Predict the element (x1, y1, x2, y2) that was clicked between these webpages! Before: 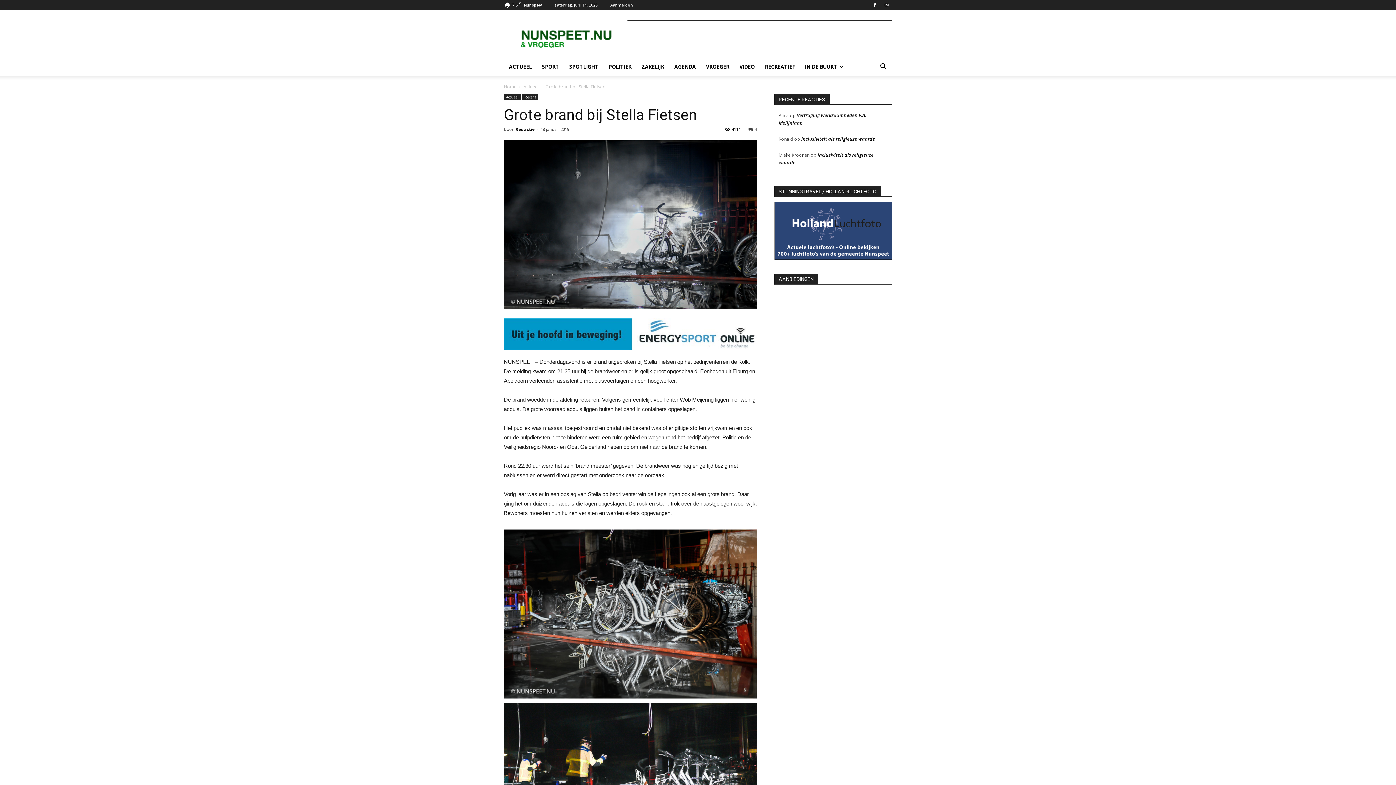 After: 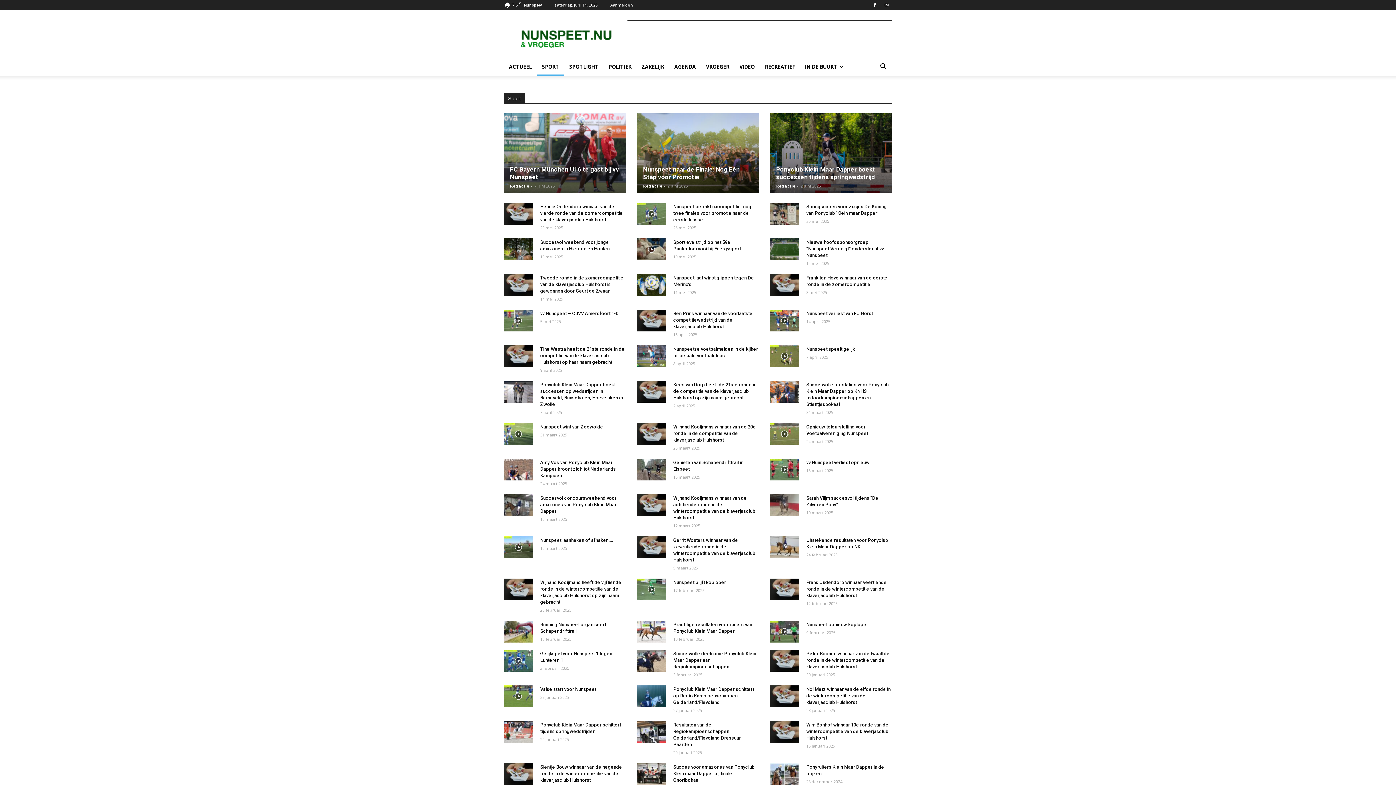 Action: bbox: (537, 58, 564, 75) label: SPORT